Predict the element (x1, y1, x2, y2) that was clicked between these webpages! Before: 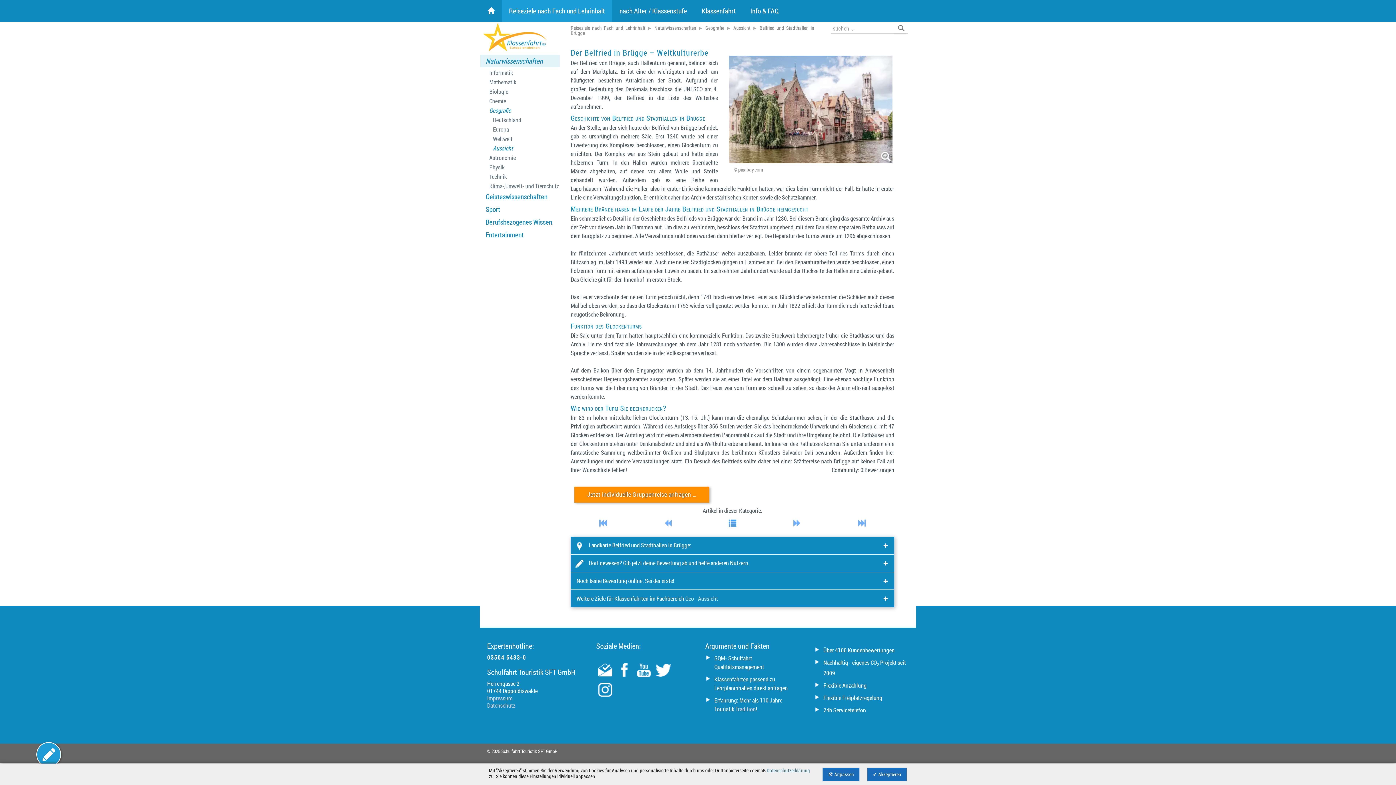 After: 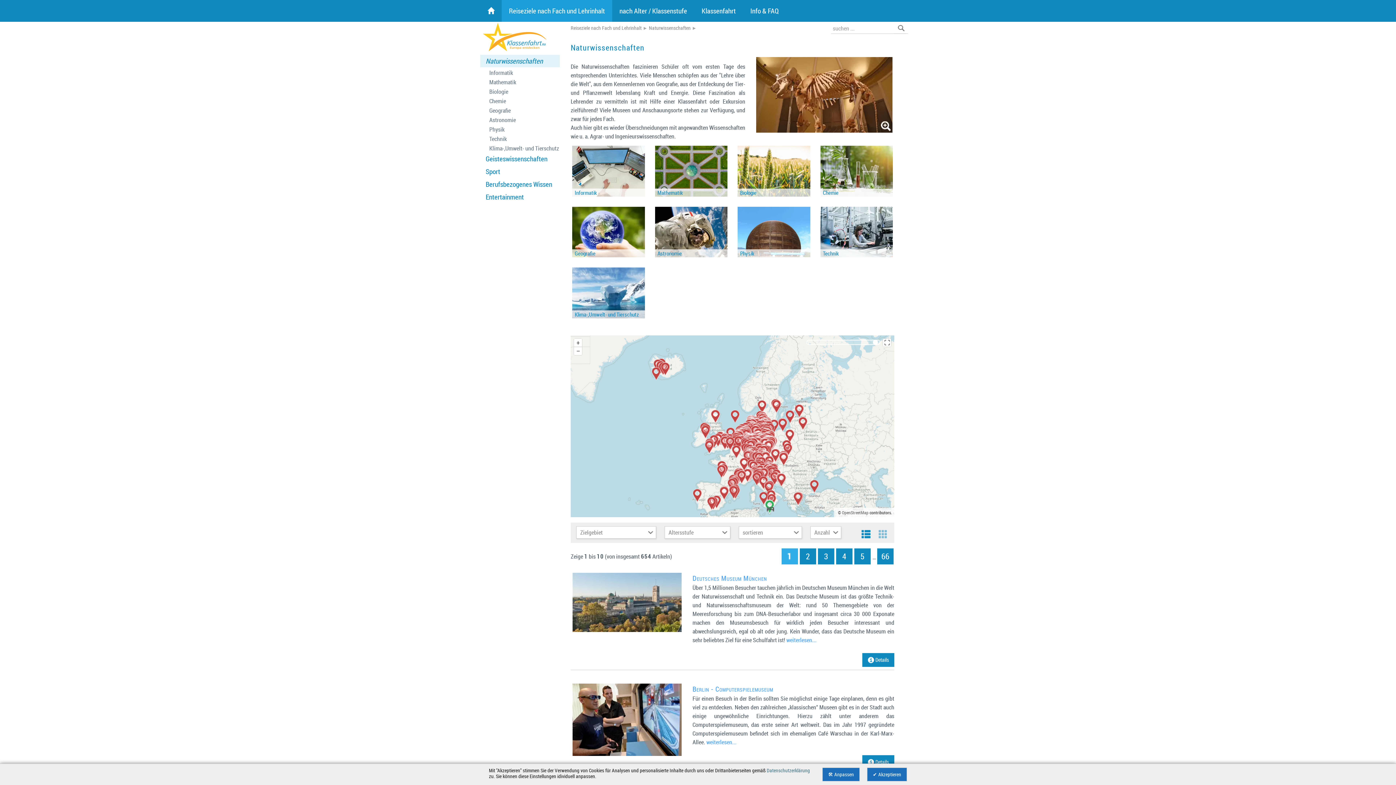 Action: bbox: (654, 24, 696, 31) label: Naturwissenschaften